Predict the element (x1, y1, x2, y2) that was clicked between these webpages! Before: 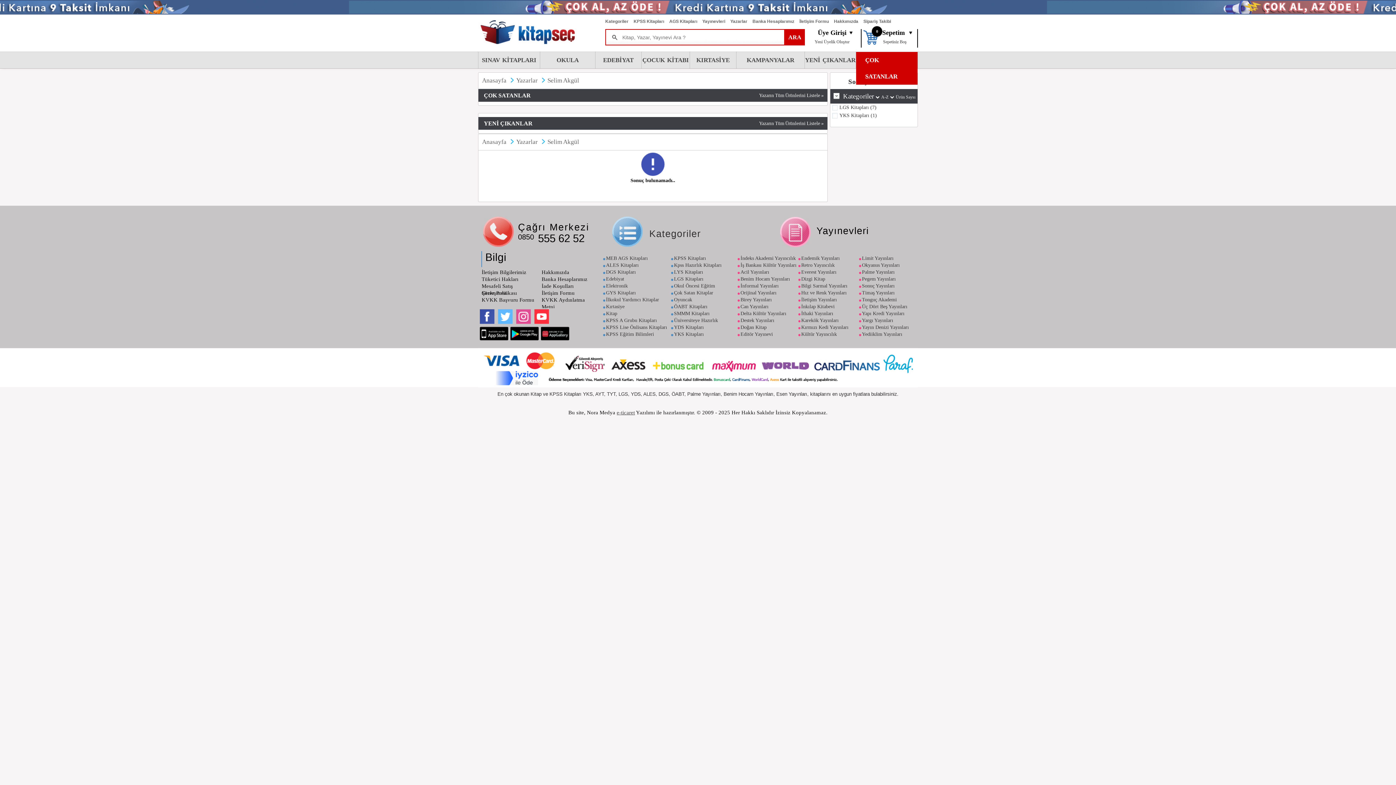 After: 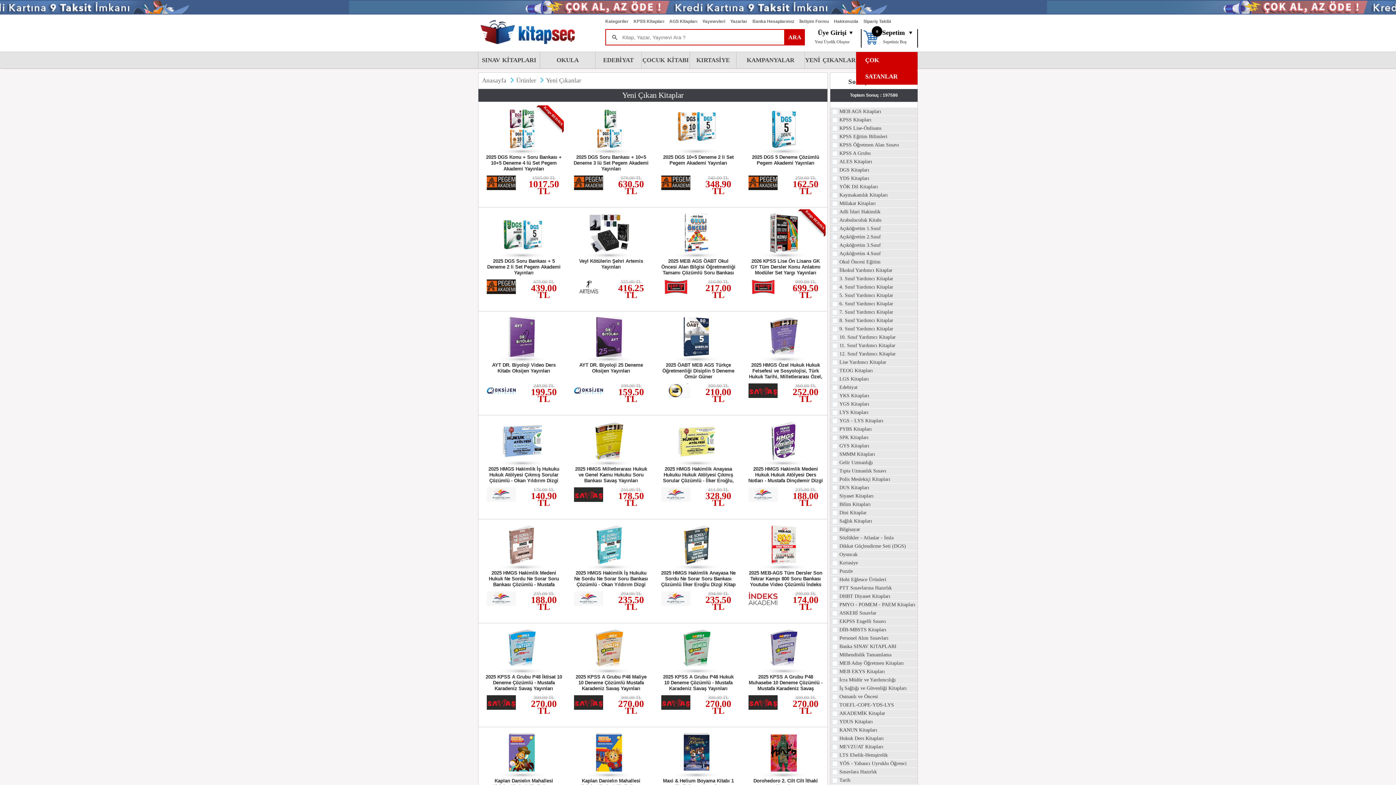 Action: bbox: (805, 52, 856, 68) label: YENİ ÇIKANLAR